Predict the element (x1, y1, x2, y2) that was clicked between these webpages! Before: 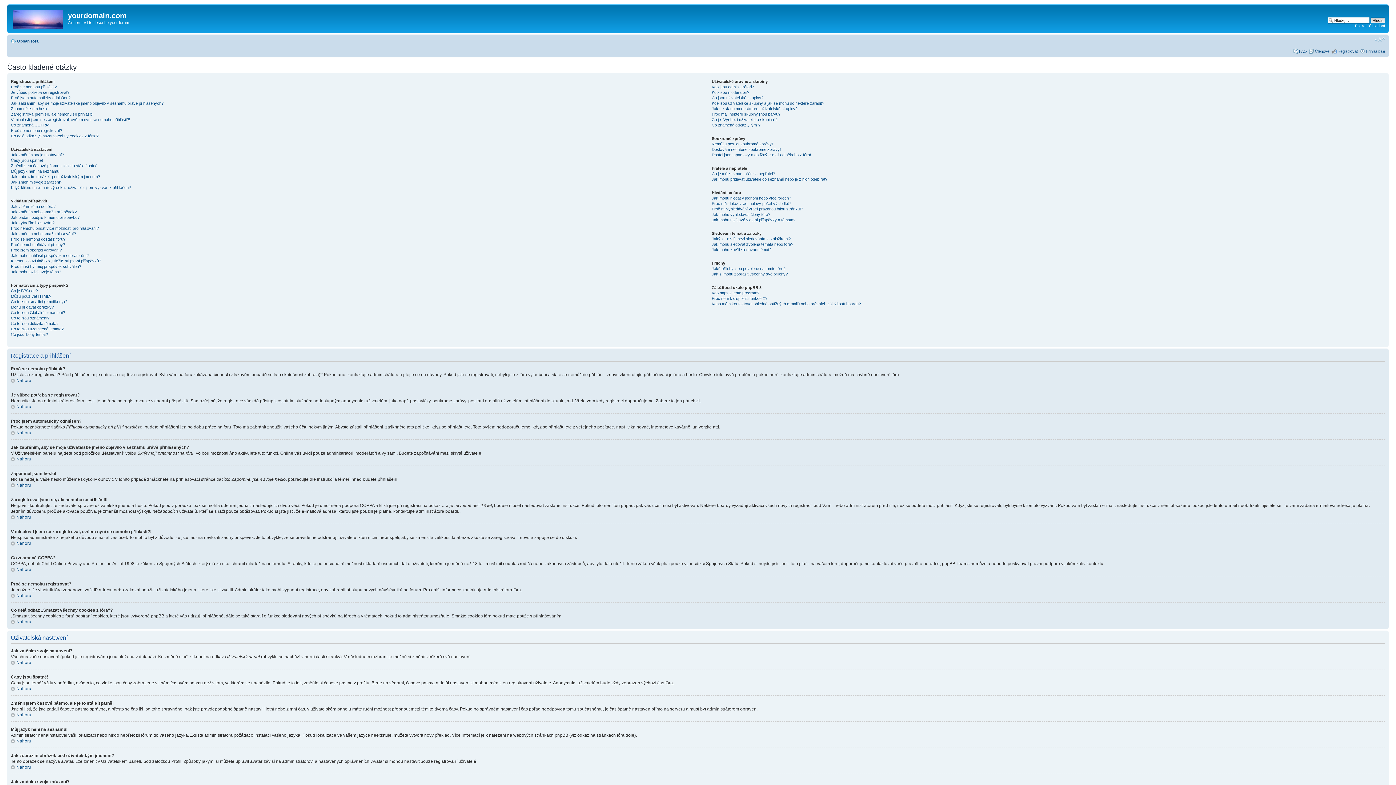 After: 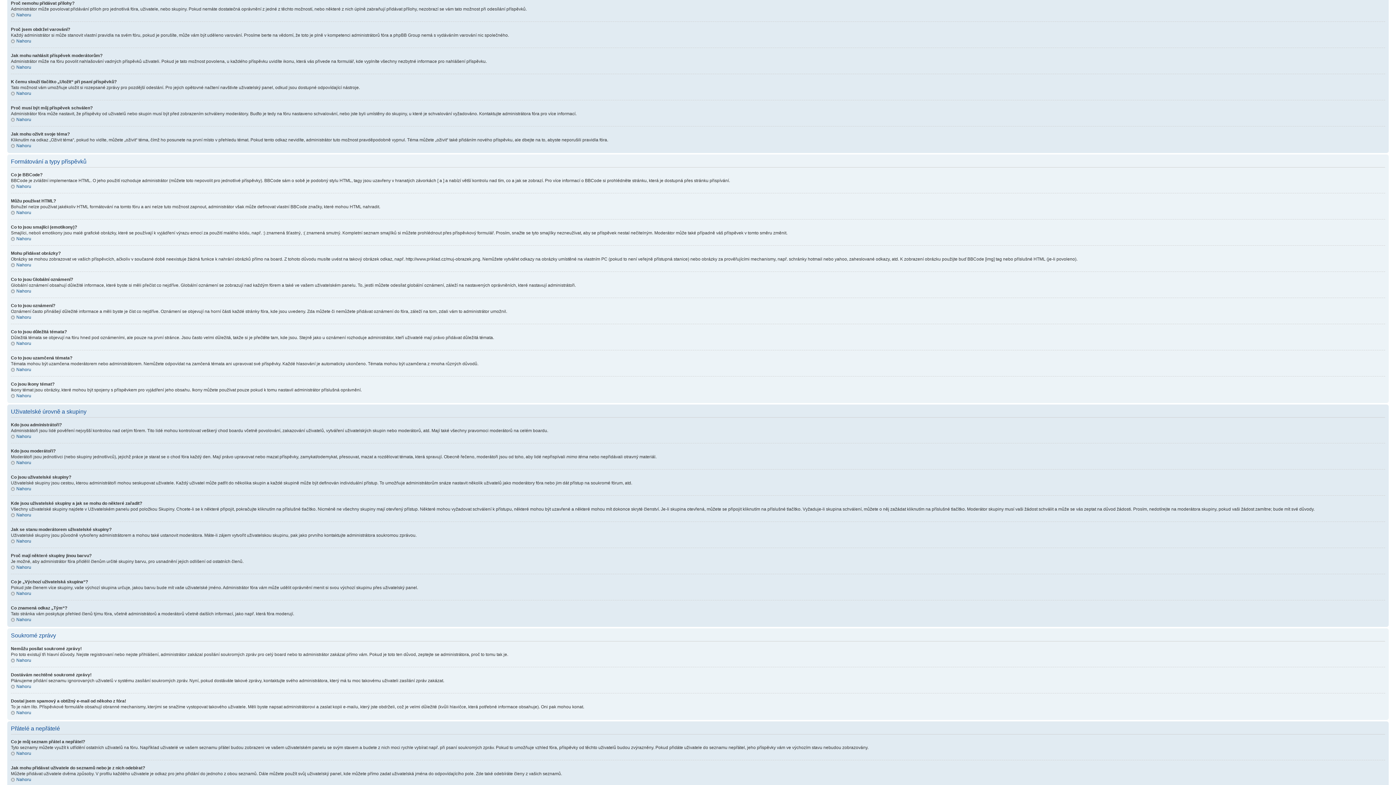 Action: label: Proč nemohu přidávat přílohy? bbox: (10, 242, 65, 246)